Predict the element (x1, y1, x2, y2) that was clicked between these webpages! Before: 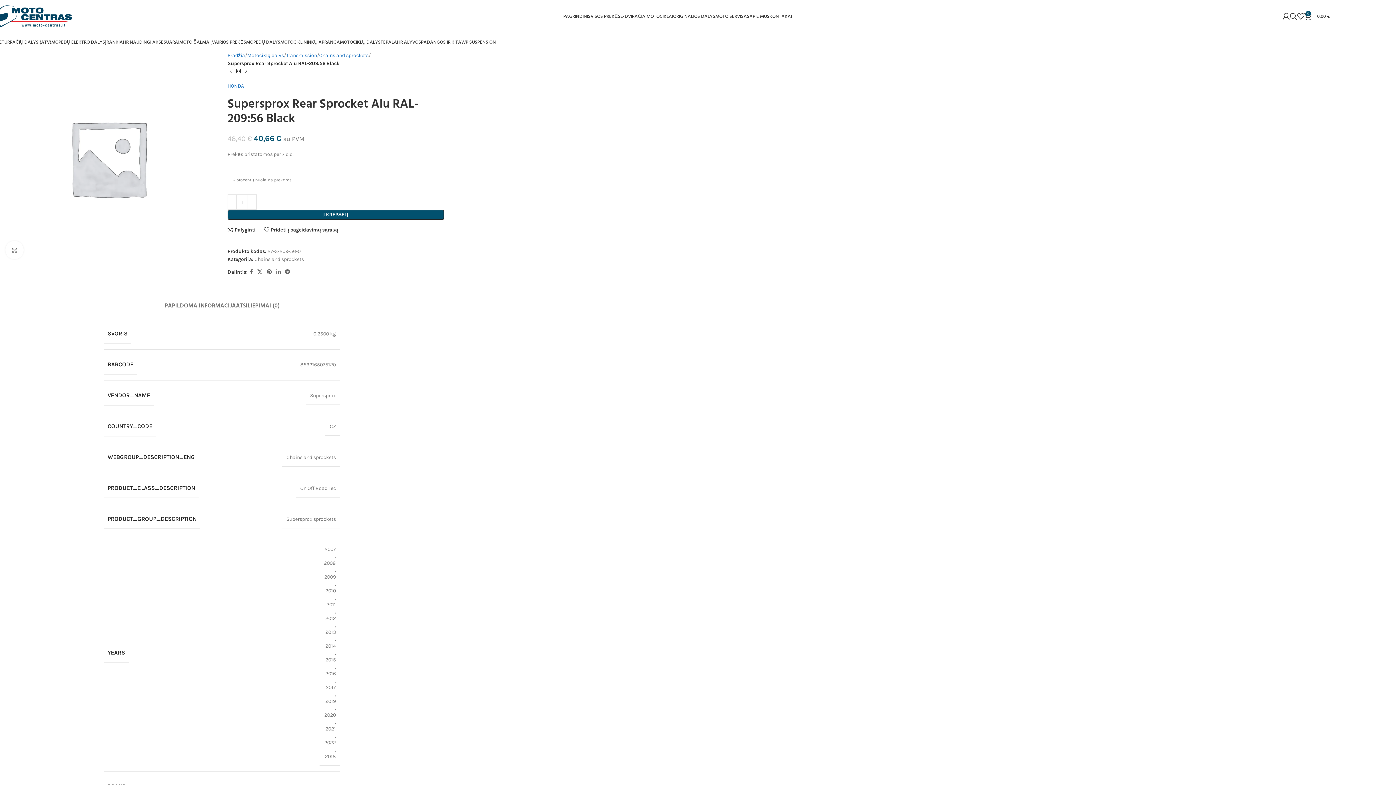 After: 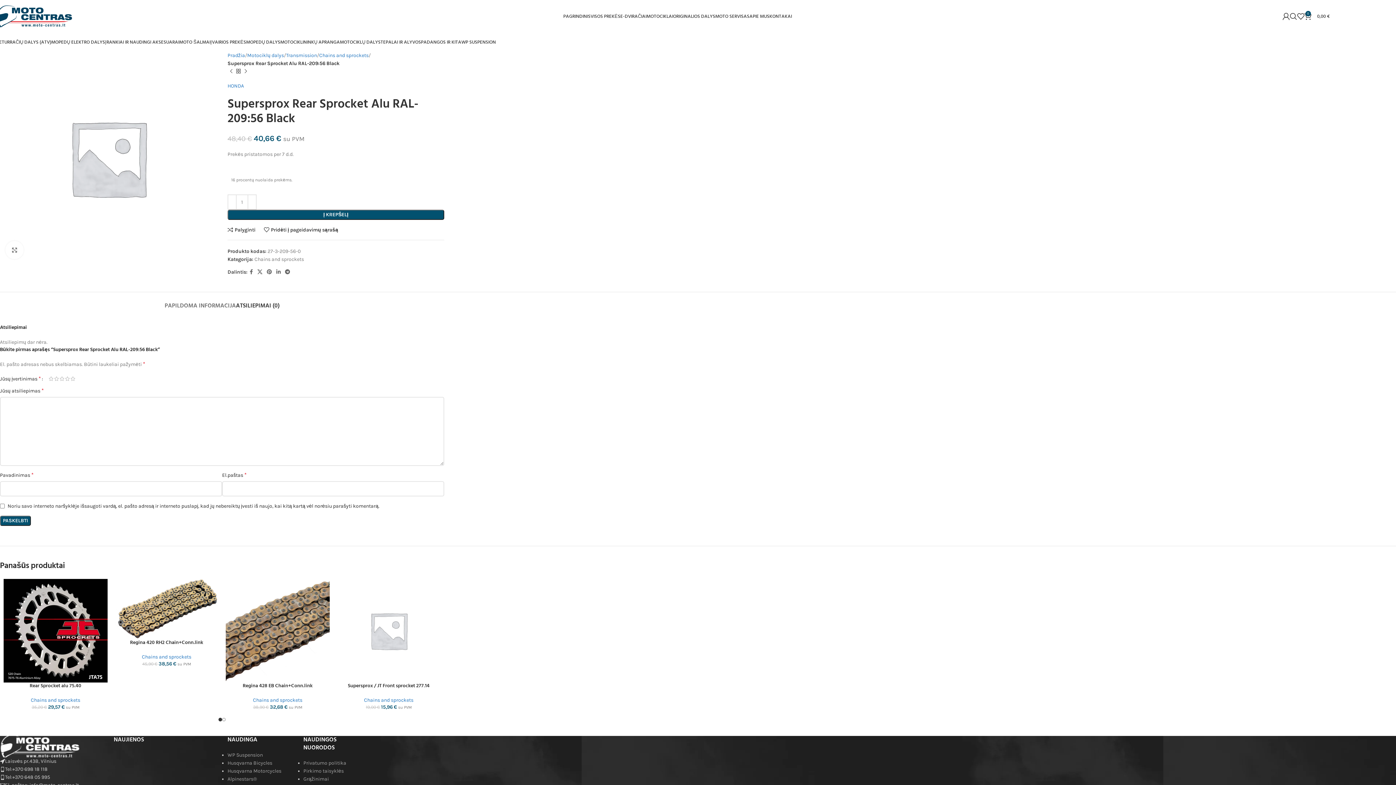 Action: bbox: (236, 292, 279, 313) label: ATSILIEPIMAI (0)